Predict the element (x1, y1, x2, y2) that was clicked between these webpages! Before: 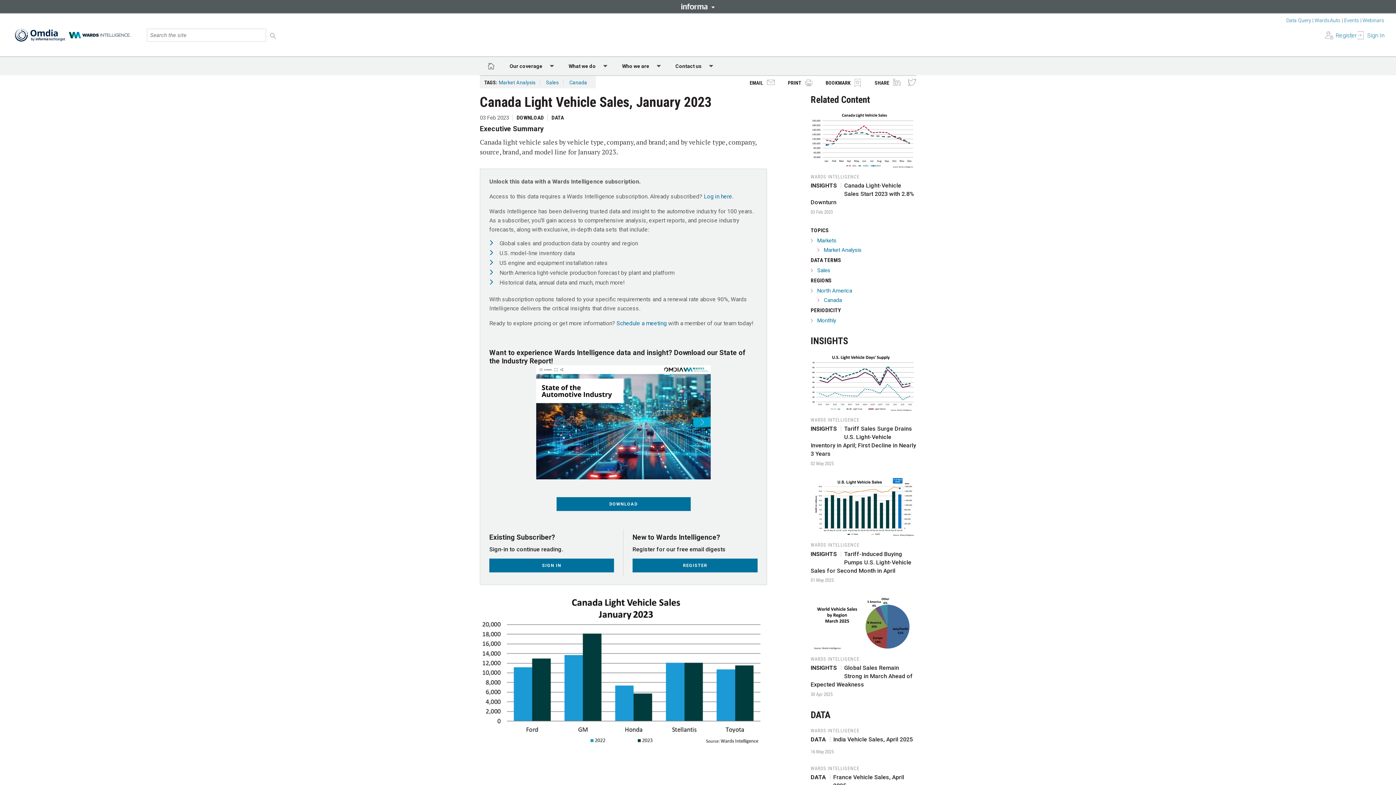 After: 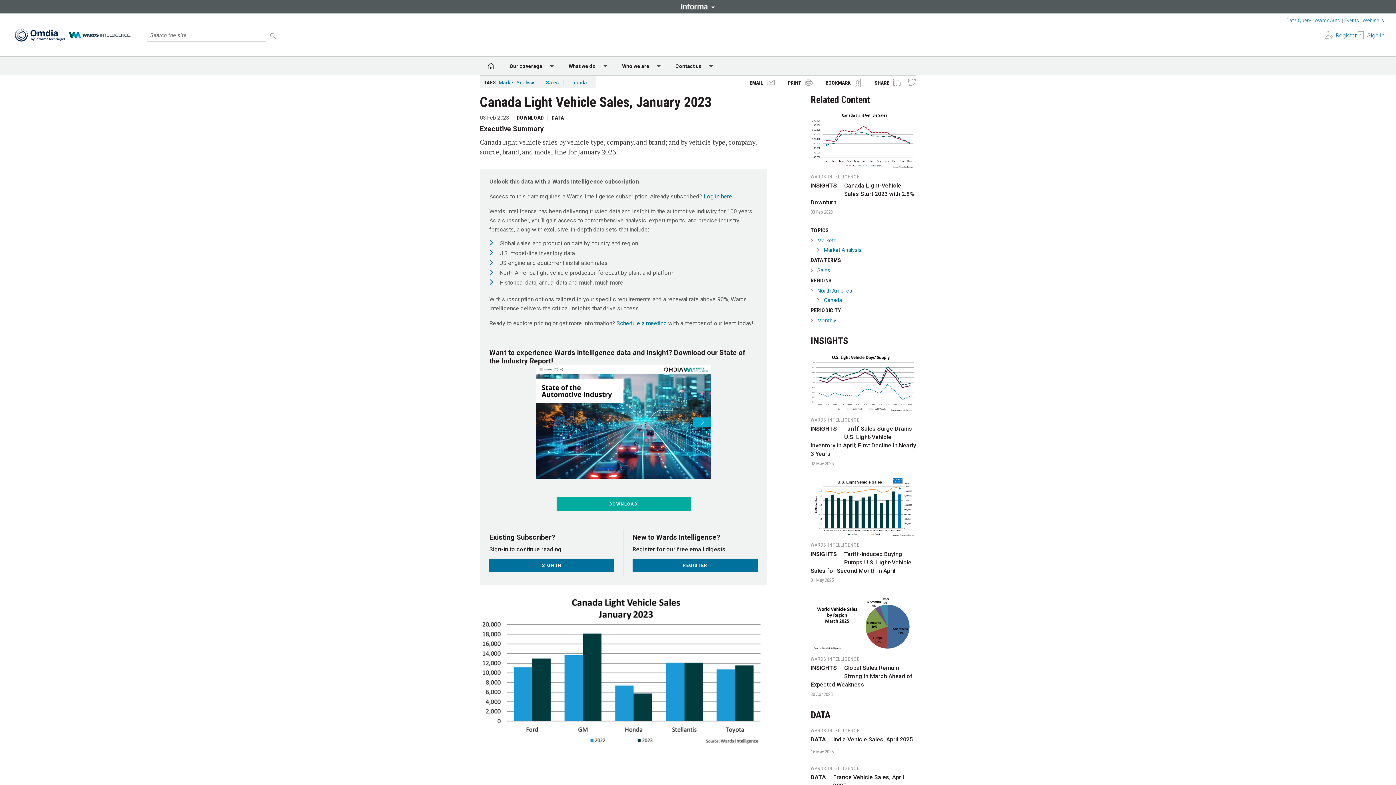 Action: label: DOWNLOAD bbox: (556, 497, 690, 511)